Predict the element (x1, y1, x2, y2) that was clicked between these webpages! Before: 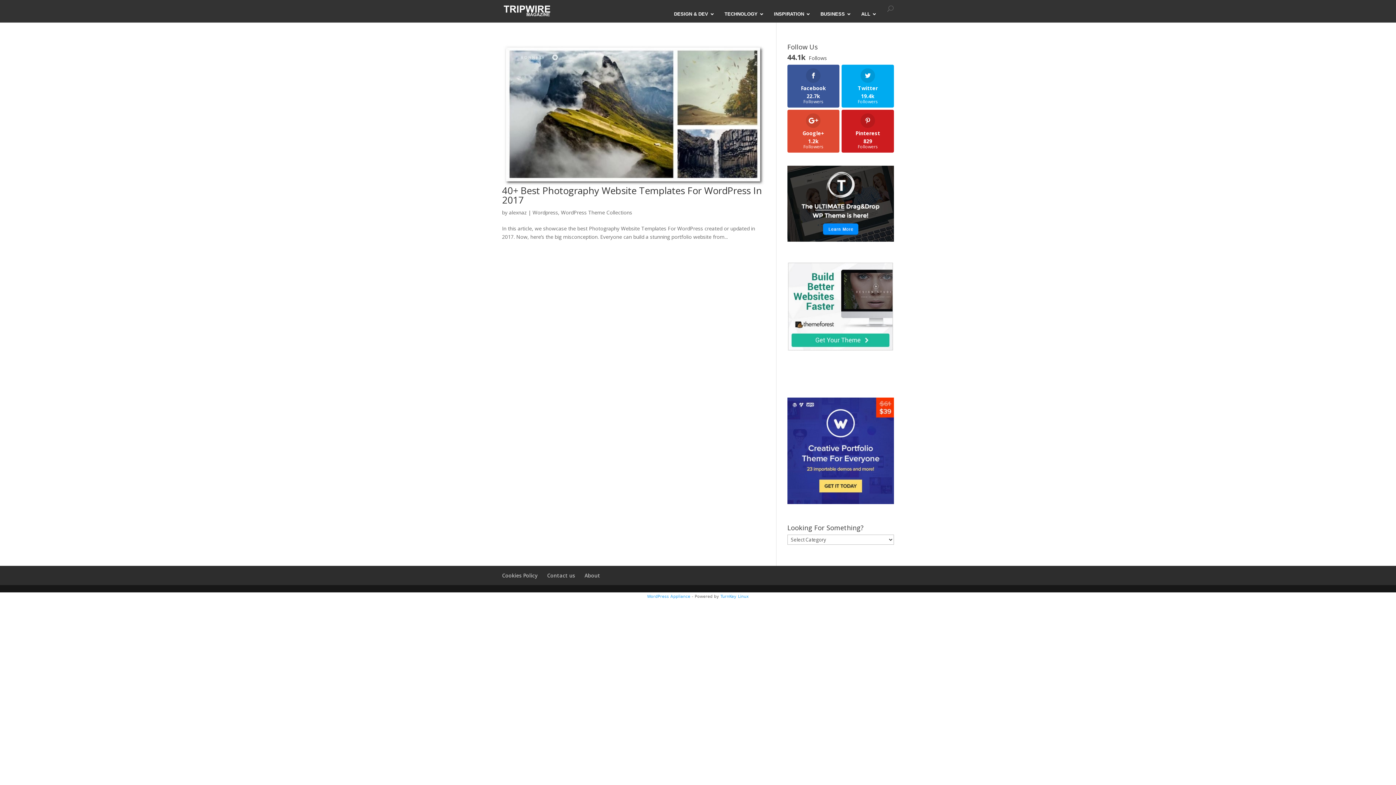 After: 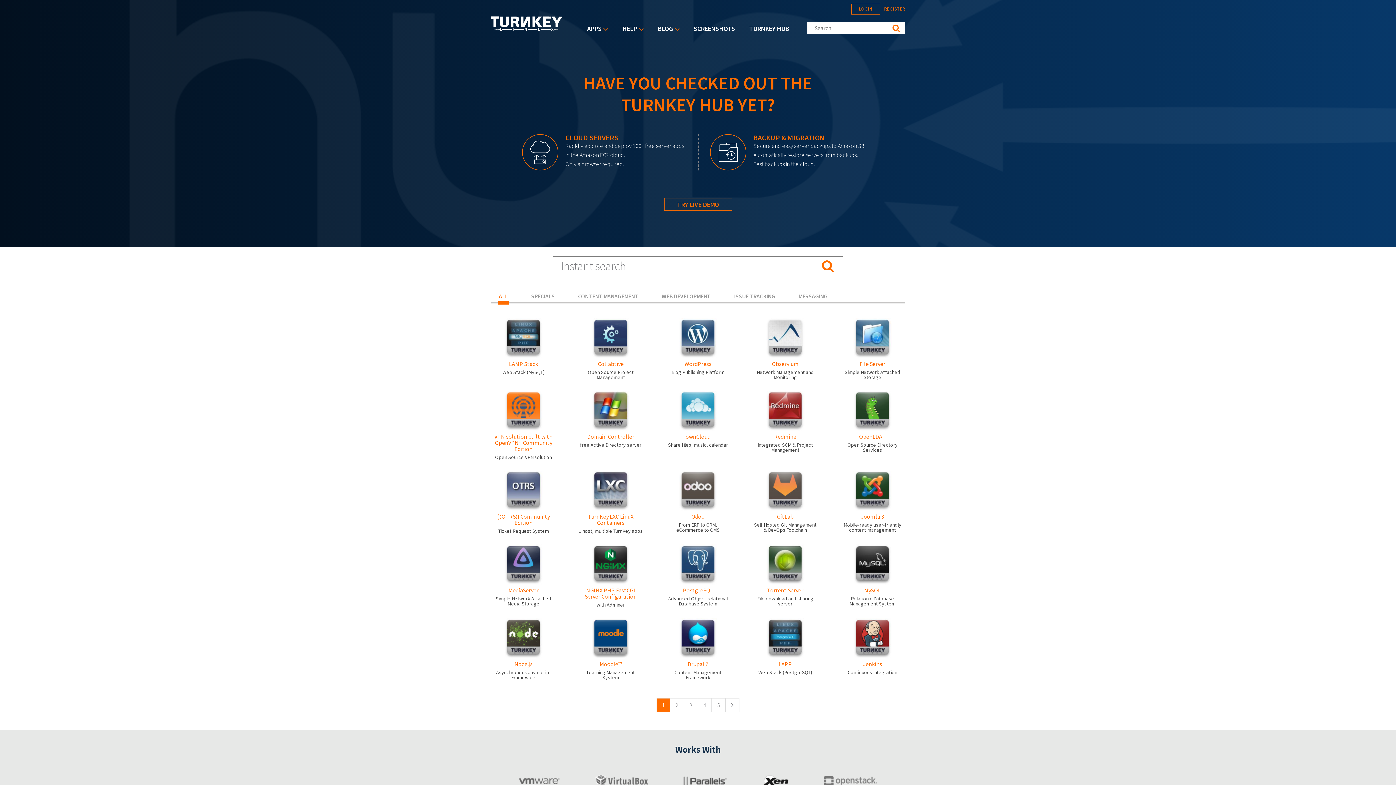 Action: label: TurnKey Linux bbox: (720, 594, 749, 599)